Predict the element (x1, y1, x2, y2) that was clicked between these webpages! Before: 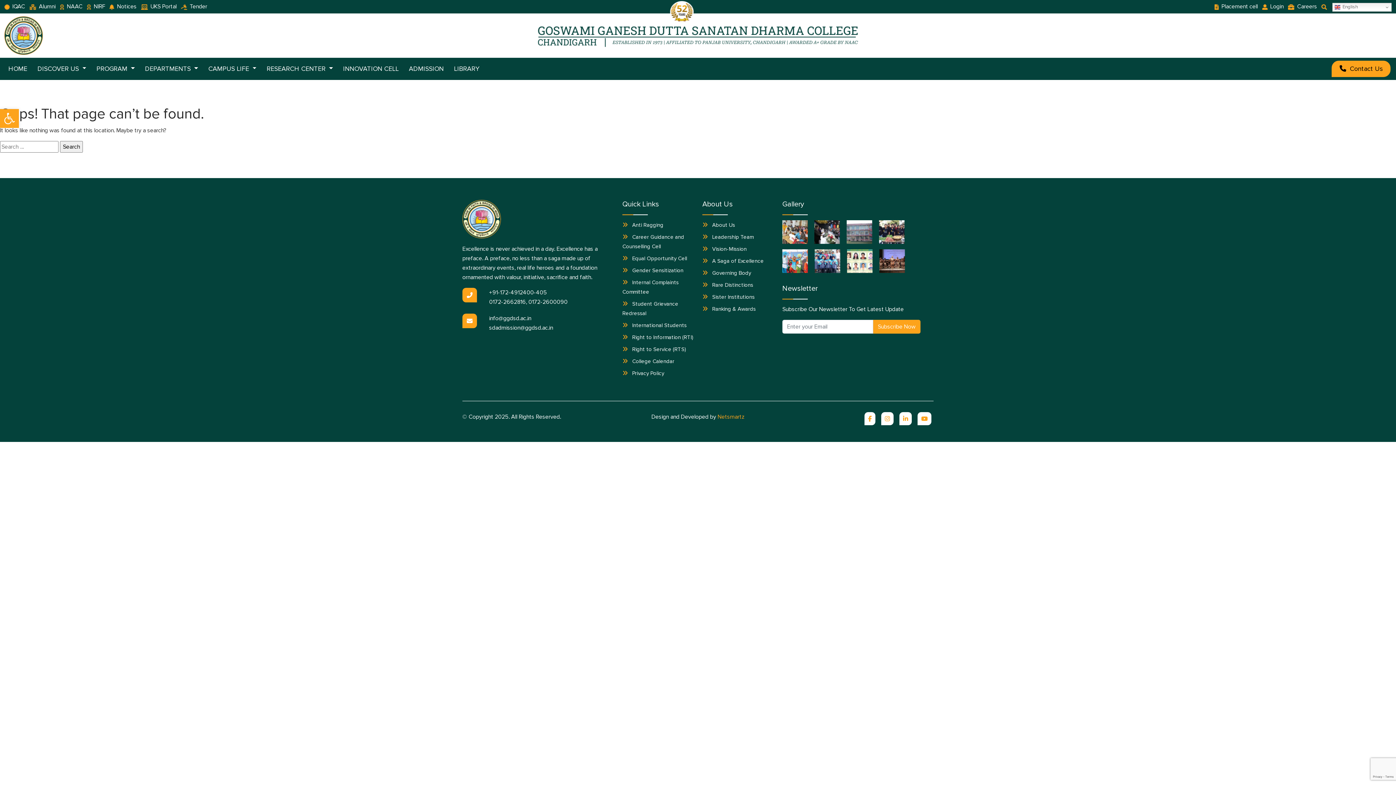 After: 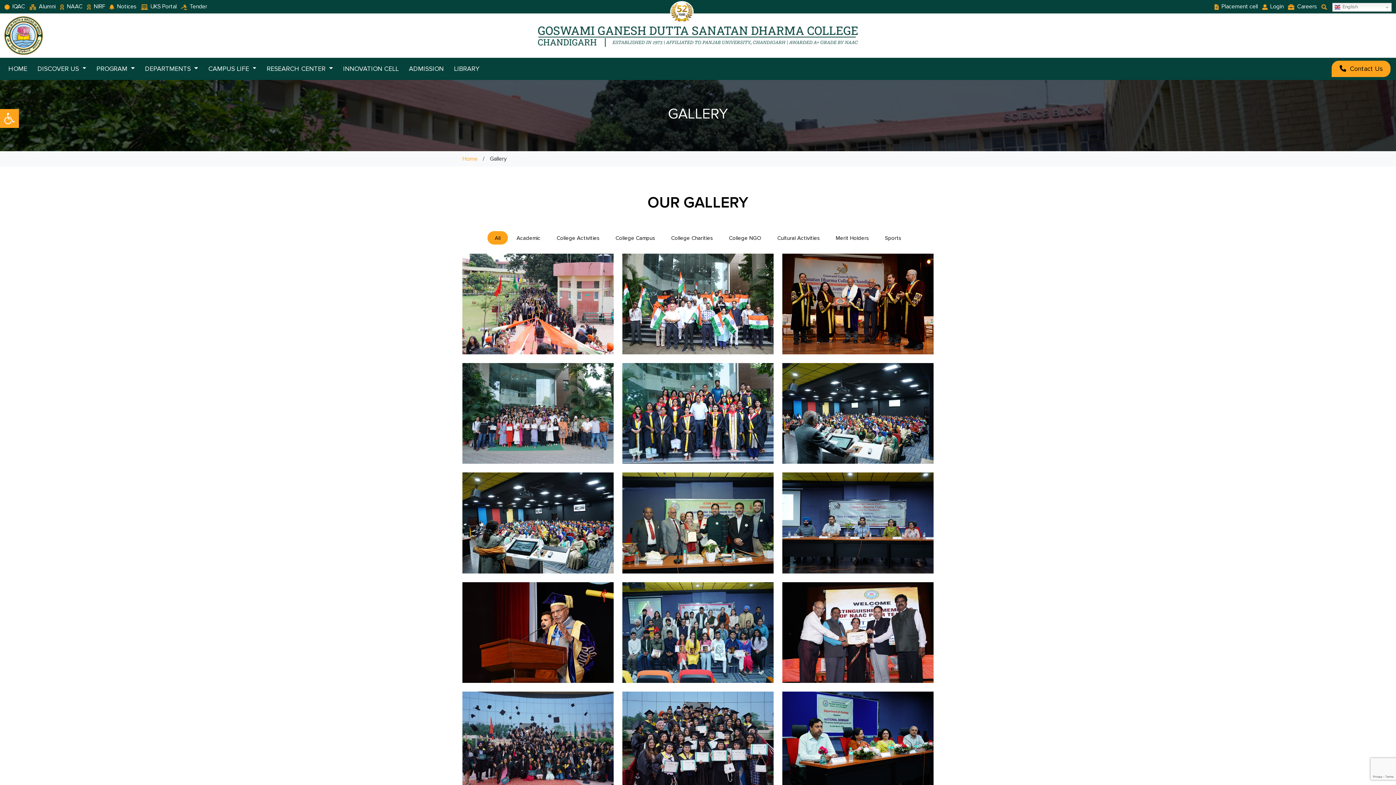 Action: bbox: (846, 228, 872, 235)